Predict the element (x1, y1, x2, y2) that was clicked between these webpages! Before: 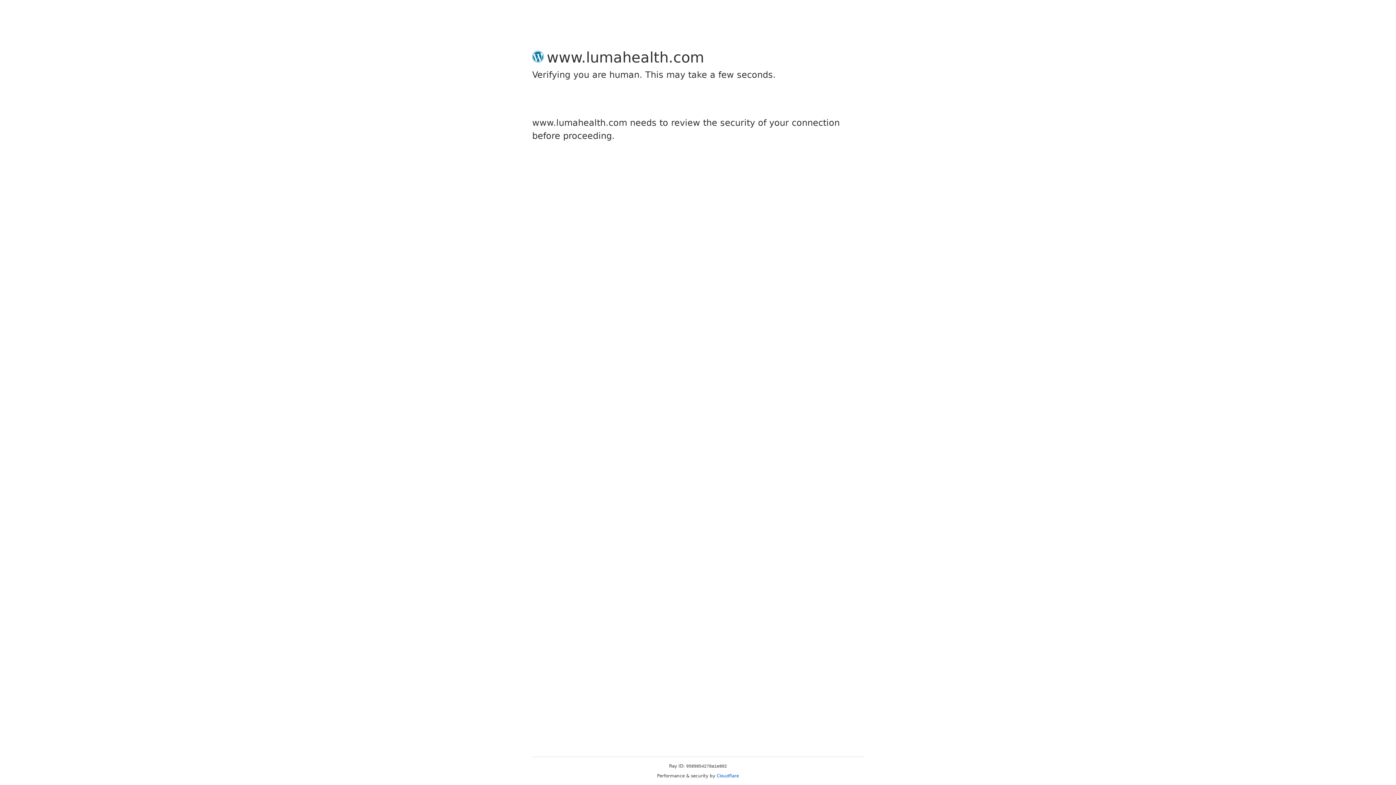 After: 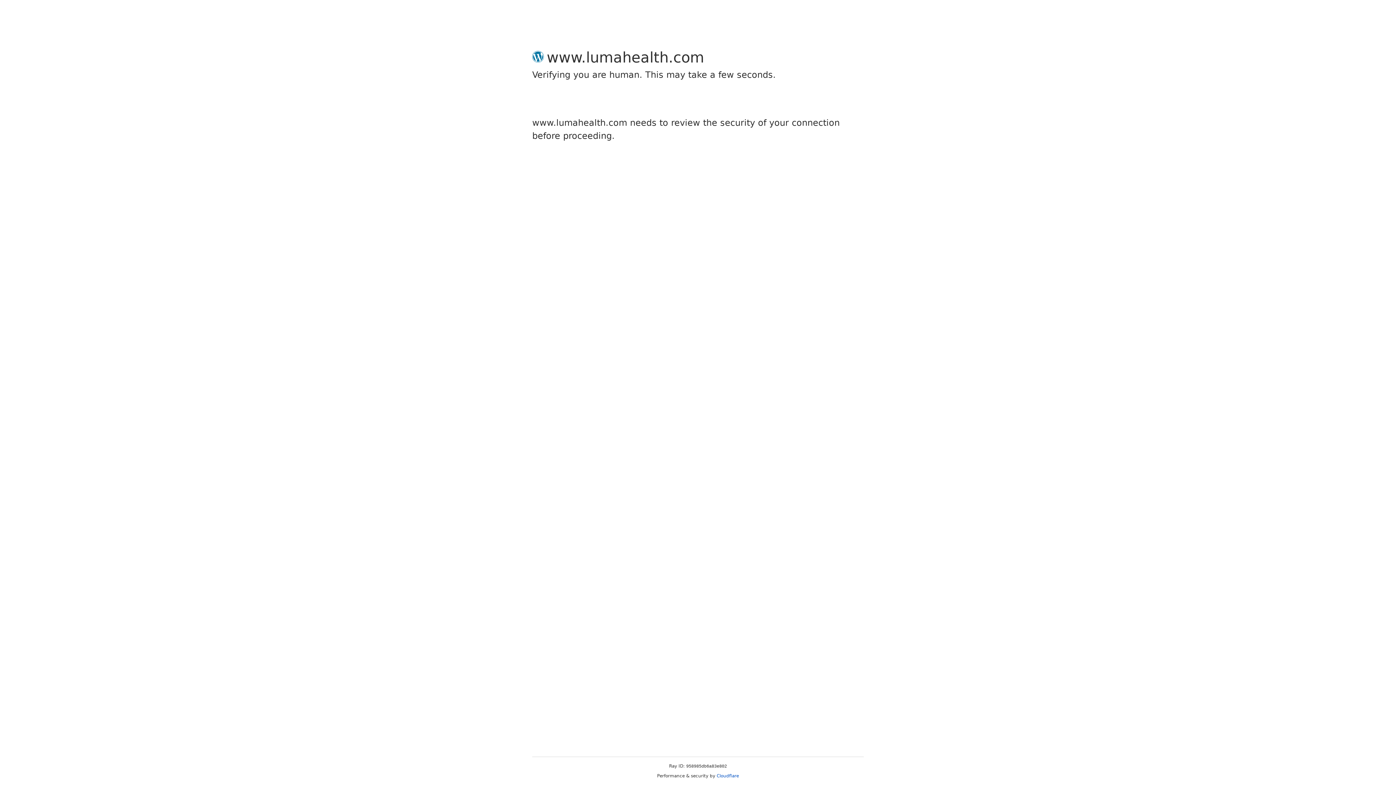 Action: label: Cloudflare bbox: (716, 773, 739, 778)